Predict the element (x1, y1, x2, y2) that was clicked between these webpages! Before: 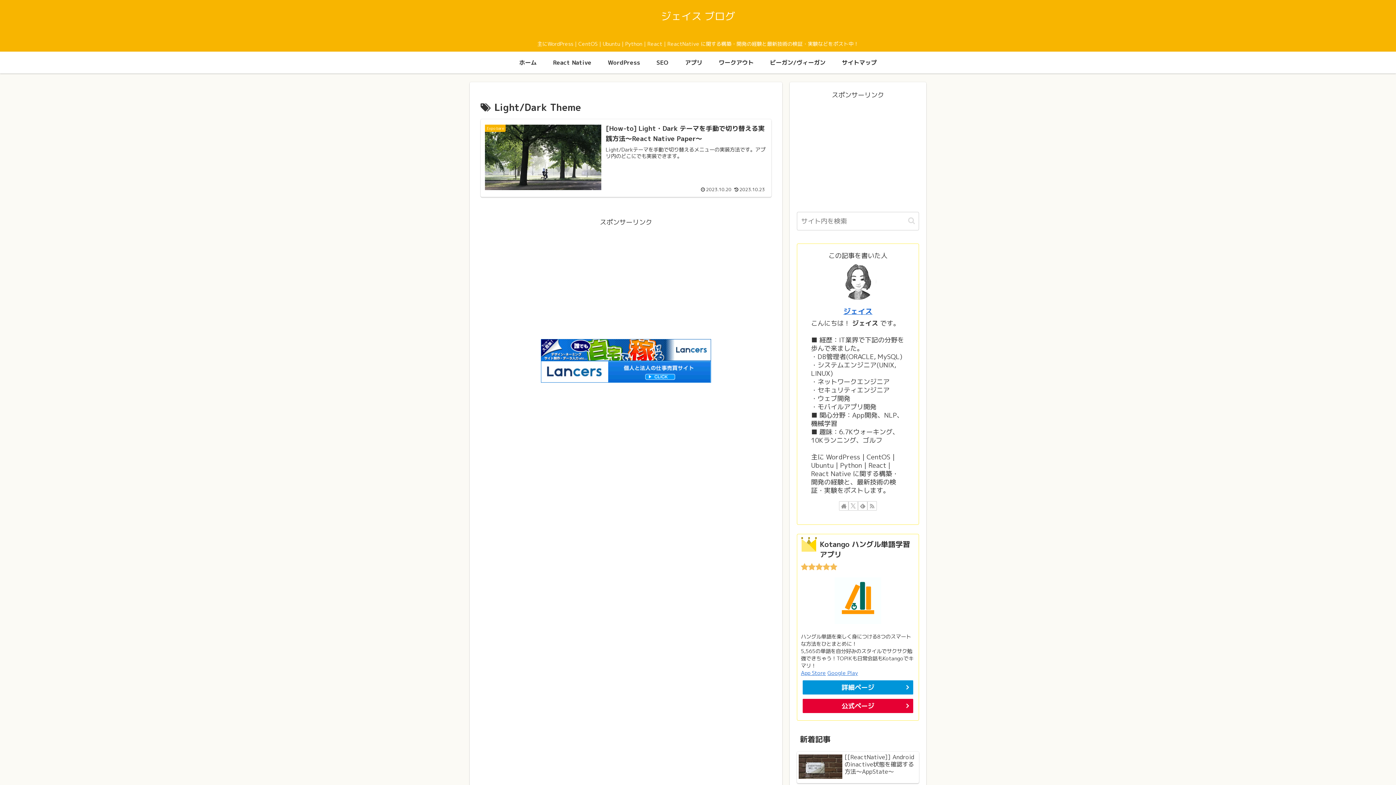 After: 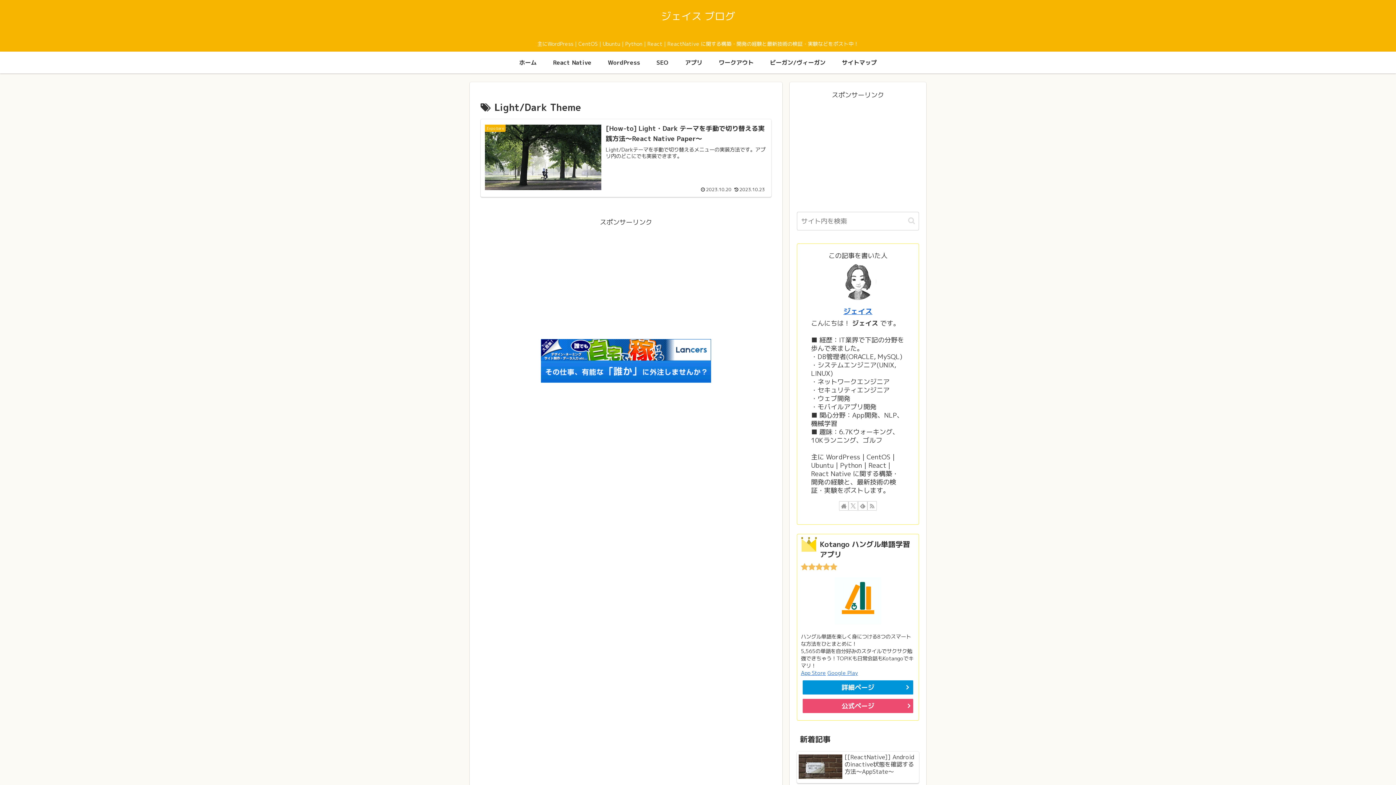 Action: bbox: (802, 698, 914, 714) label: 公式ページ